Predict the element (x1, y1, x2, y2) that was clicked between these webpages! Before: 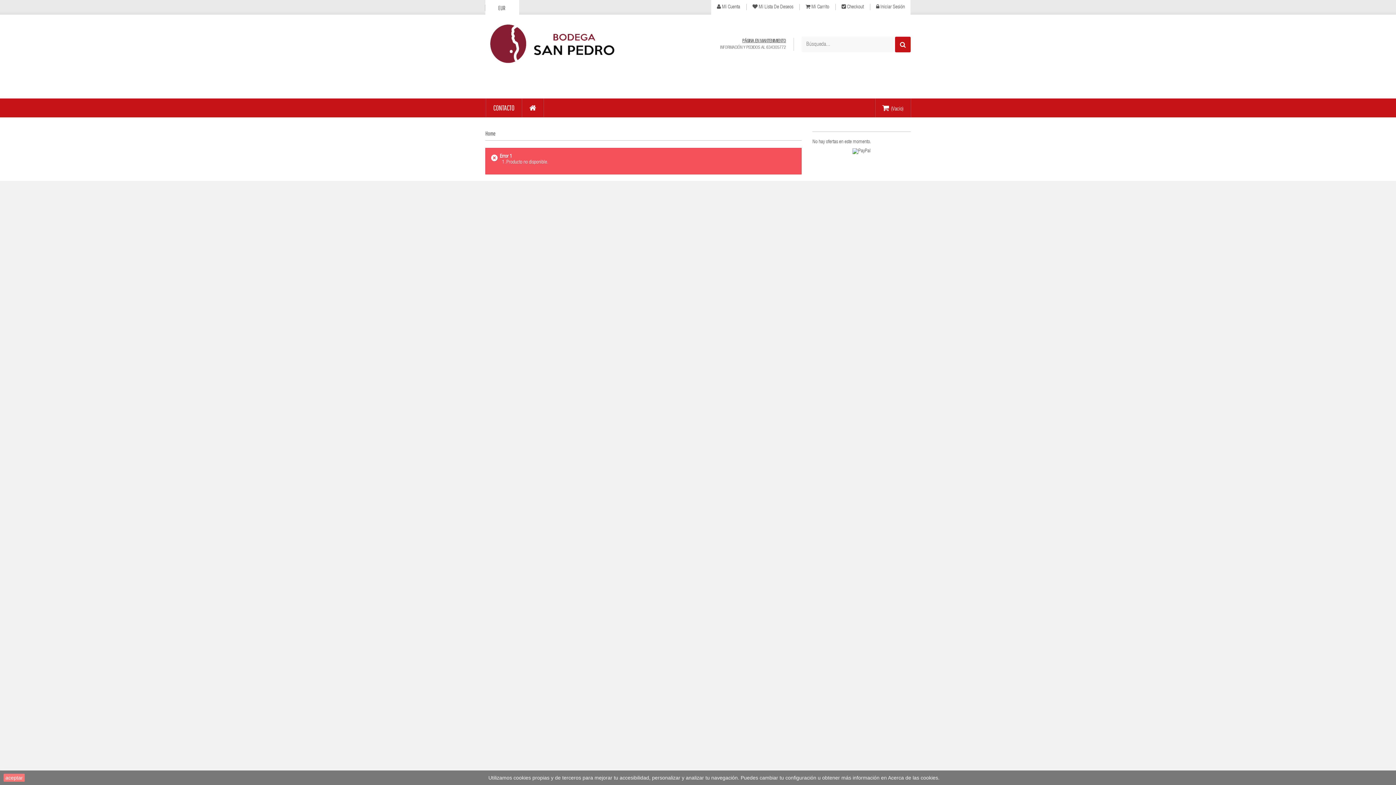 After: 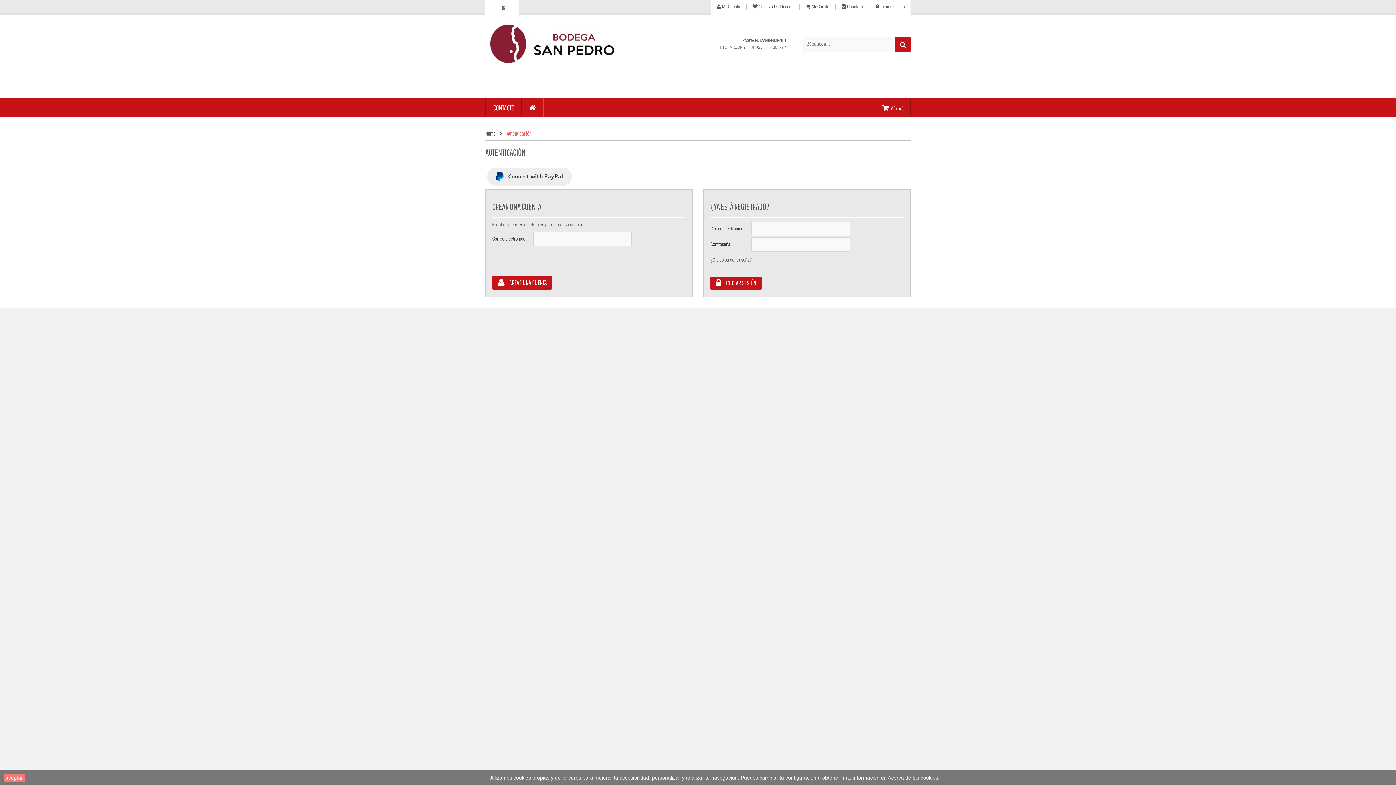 Action: bbox: (717, 4, 746, 10) label:  Mi Cuenta